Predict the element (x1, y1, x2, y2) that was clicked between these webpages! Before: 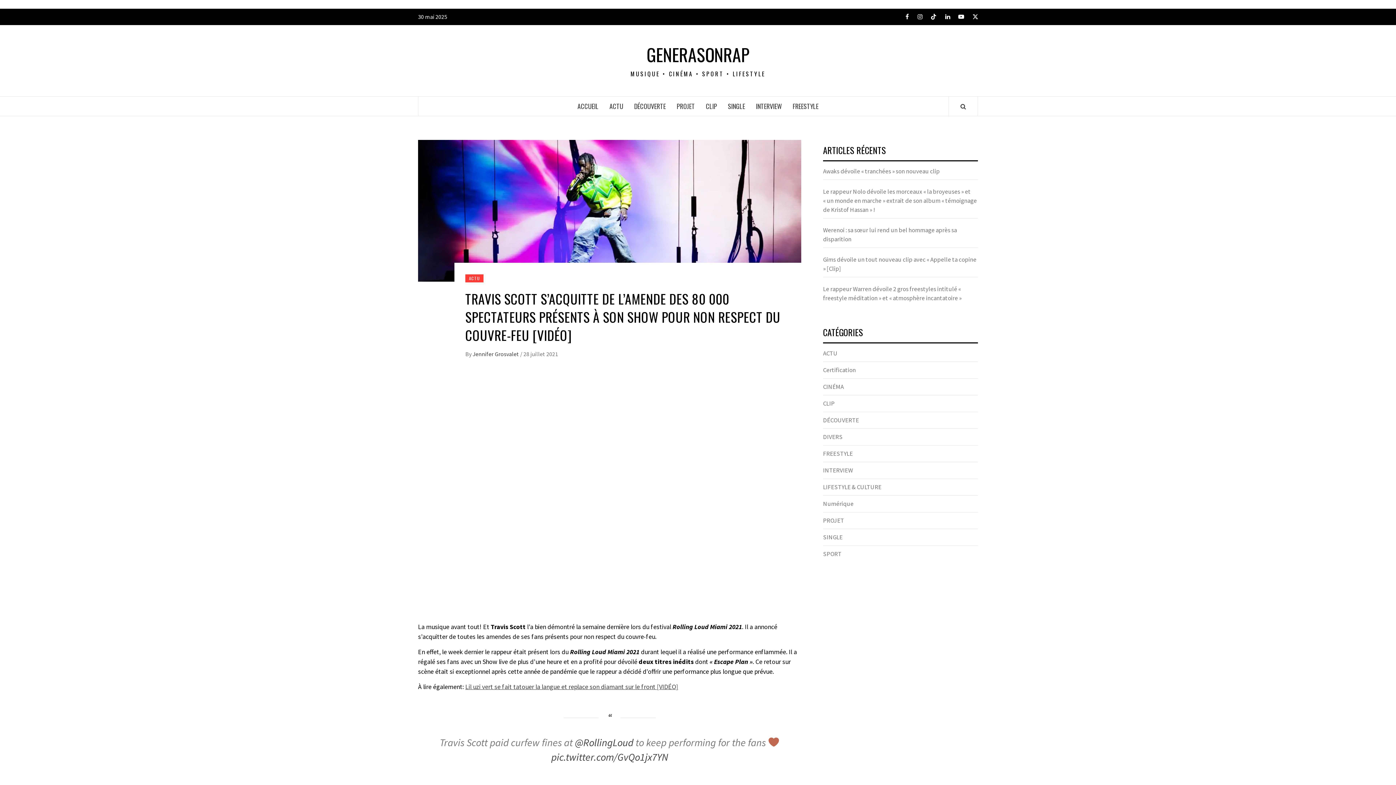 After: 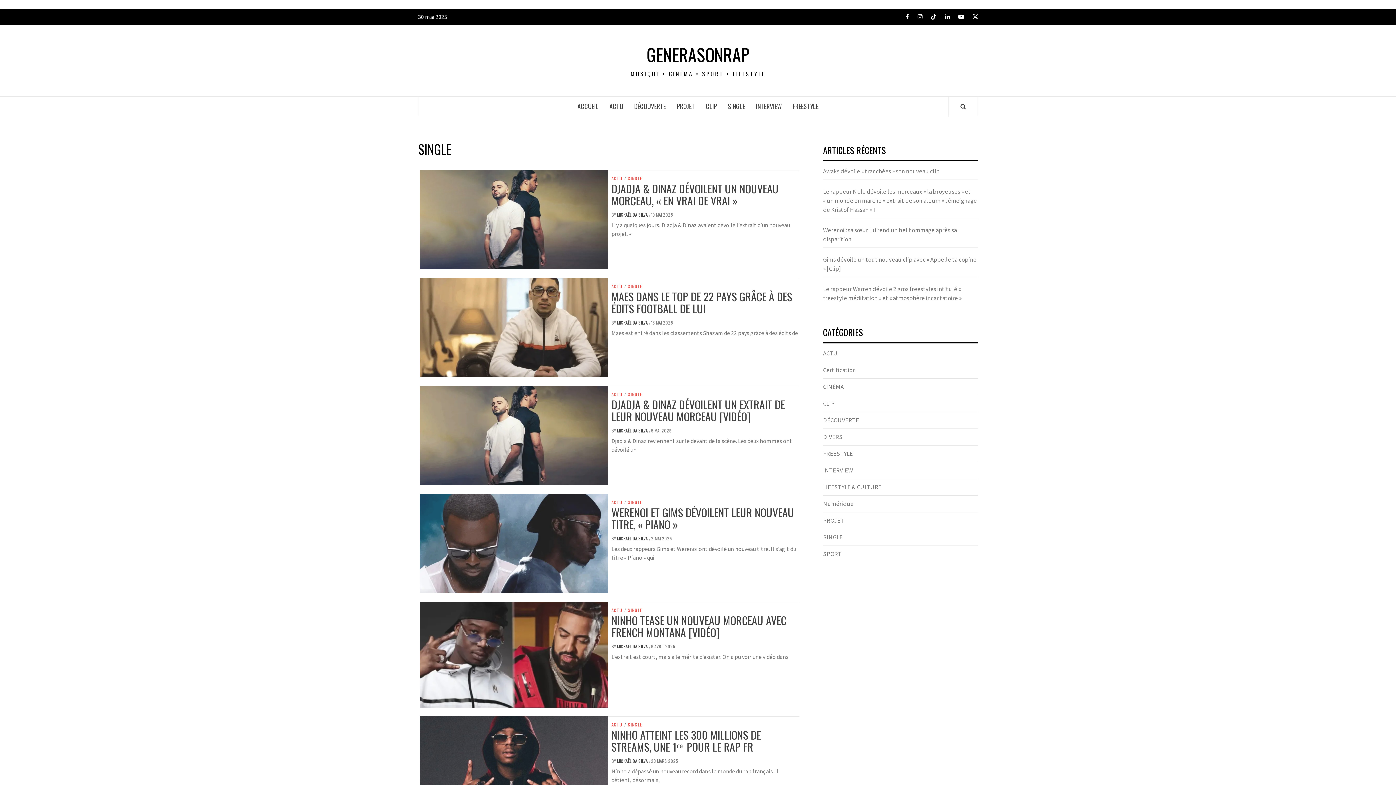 Action: label: SINGLE bbox: (722, 96, 750, 116)